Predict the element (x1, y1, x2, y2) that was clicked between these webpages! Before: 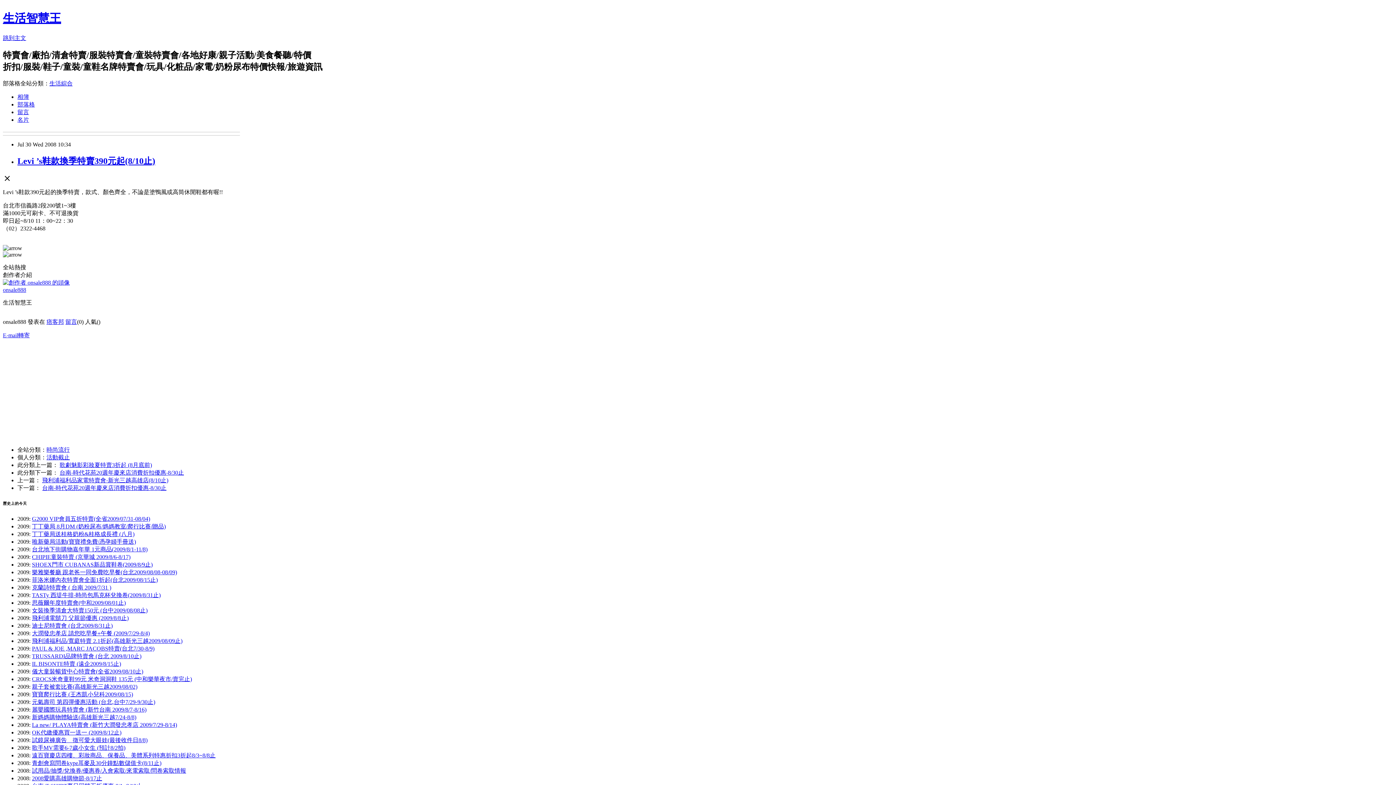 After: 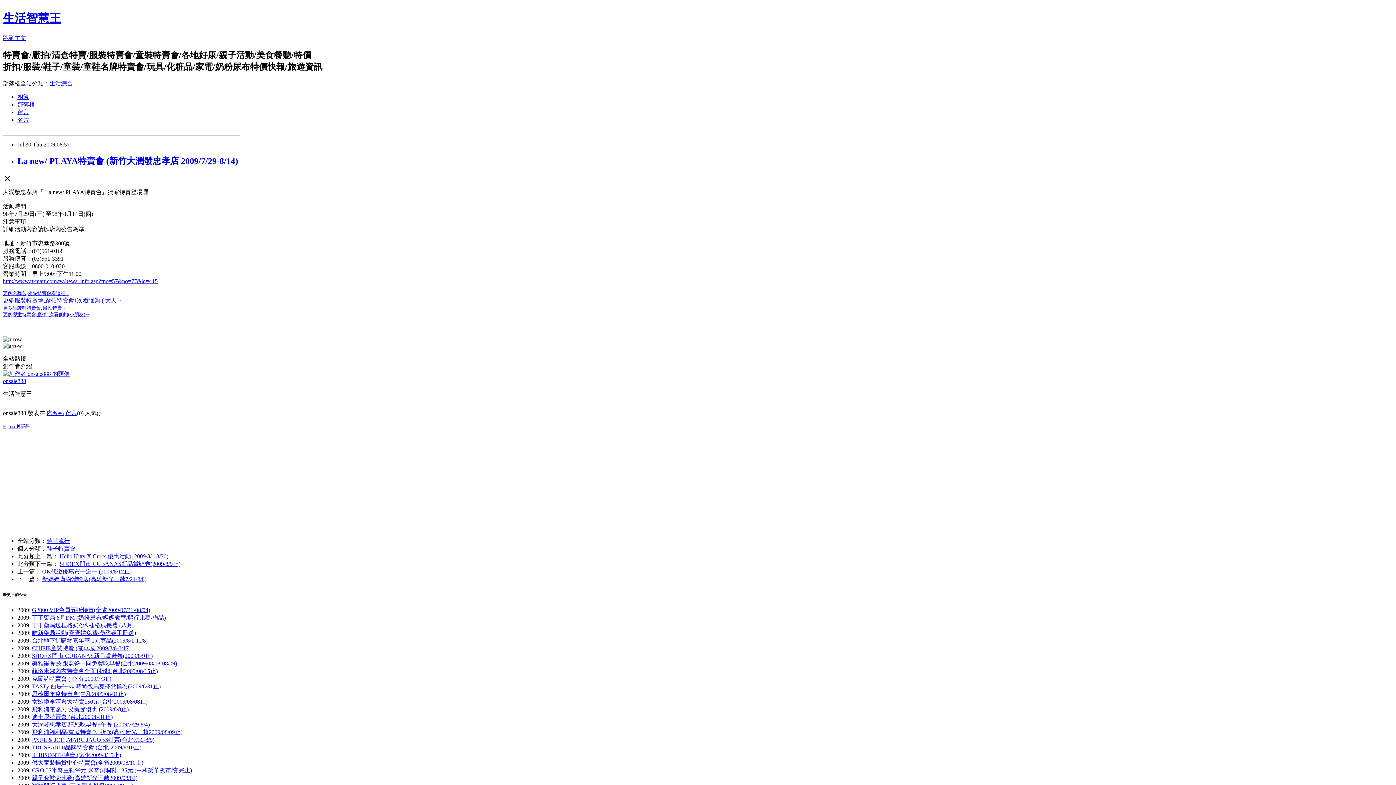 Action: label: La new/ PLAYA特賣會 (新竹大潤發忠孝店 2009/7/29-8/14) bbox: (32, 722, 177, 728)